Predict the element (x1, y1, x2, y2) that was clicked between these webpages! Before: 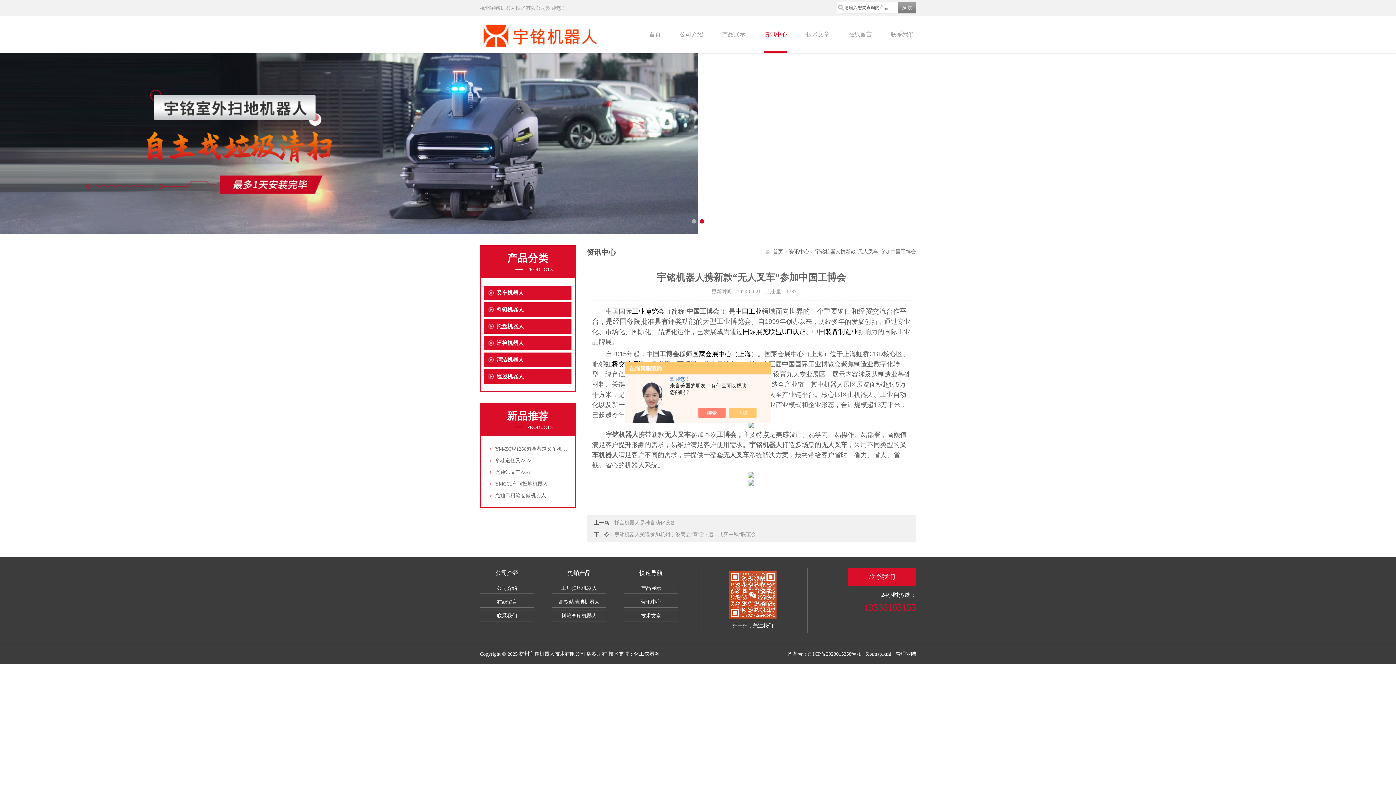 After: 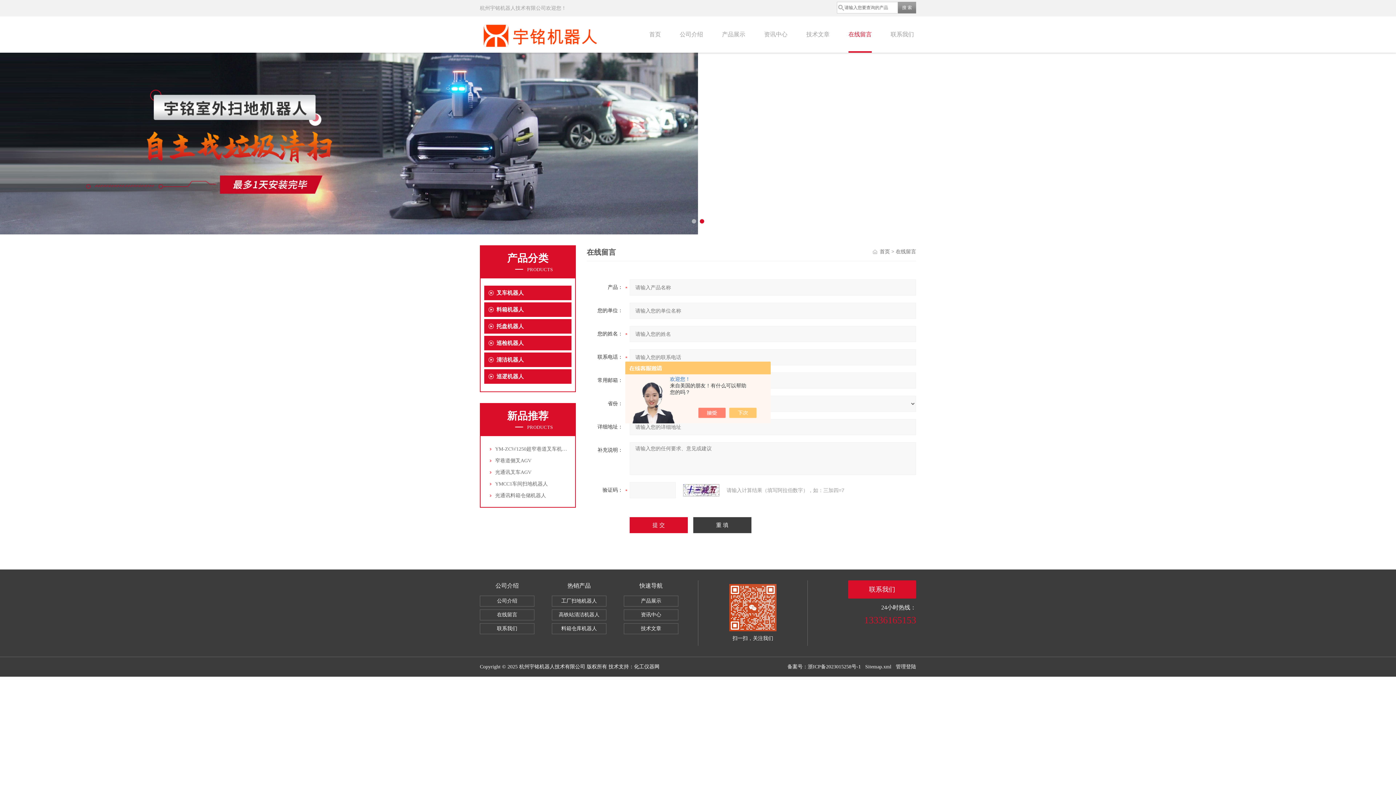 Action: label: 在线留言 bbox: (480, 597, 534, 608)